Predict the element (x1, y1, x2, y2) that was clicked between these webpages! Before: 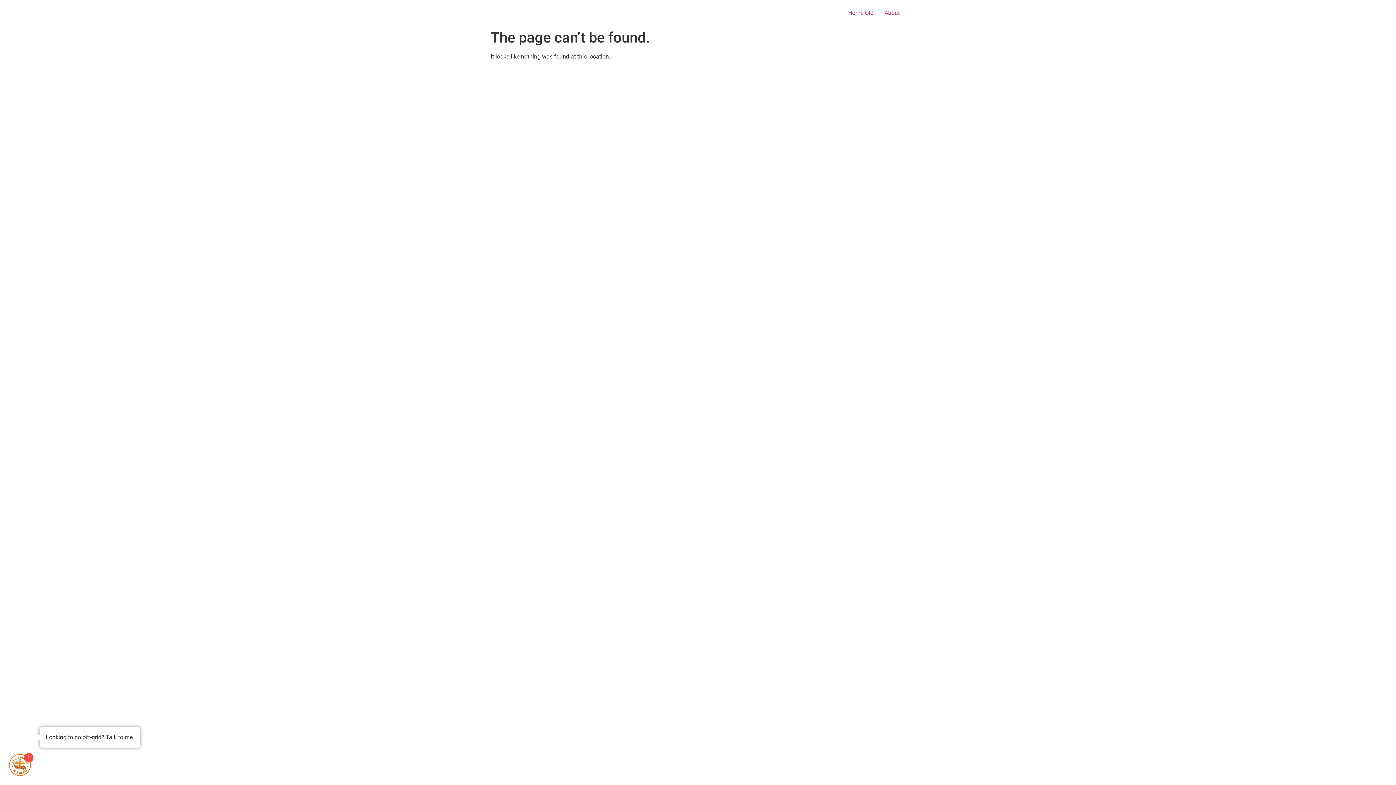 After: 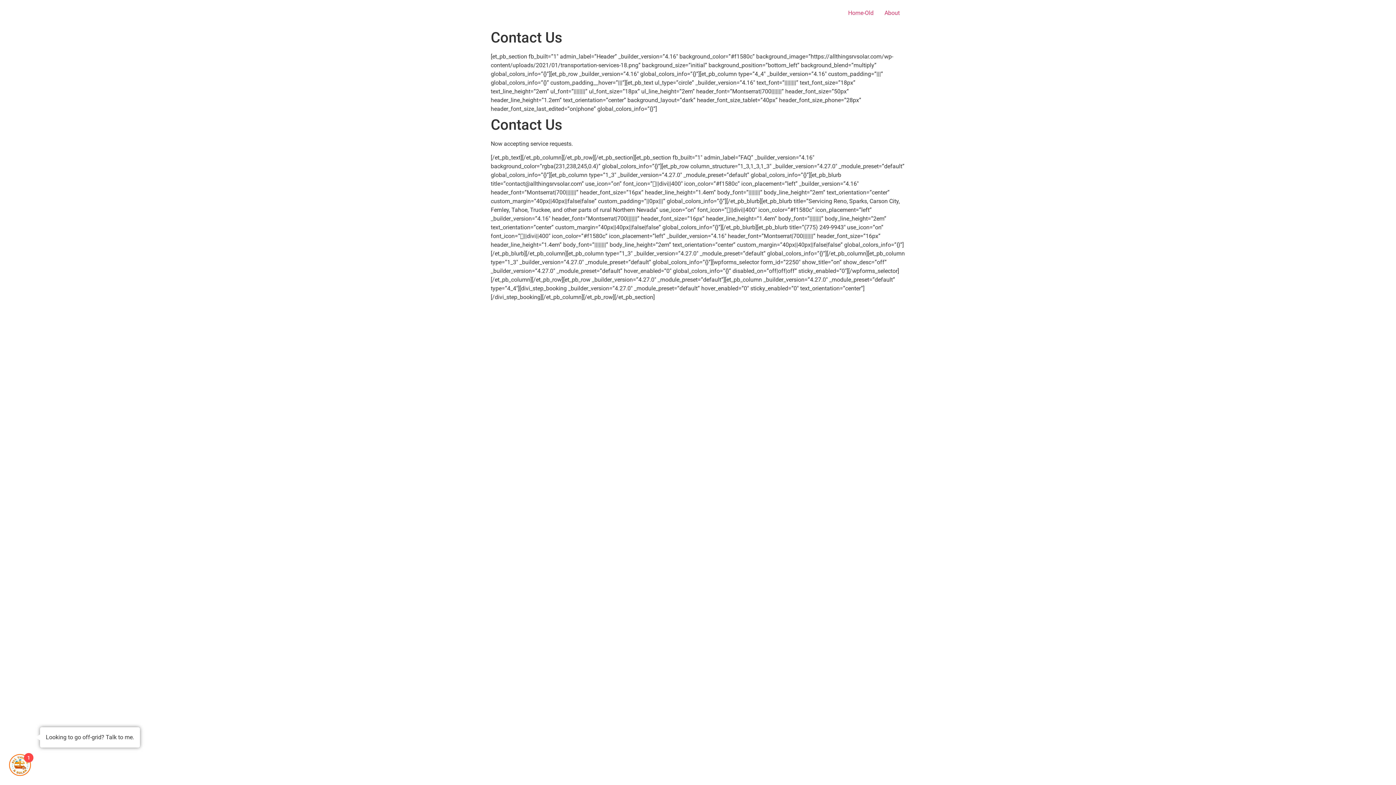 Action: label: About bbox: (879, 5, 905, 20)